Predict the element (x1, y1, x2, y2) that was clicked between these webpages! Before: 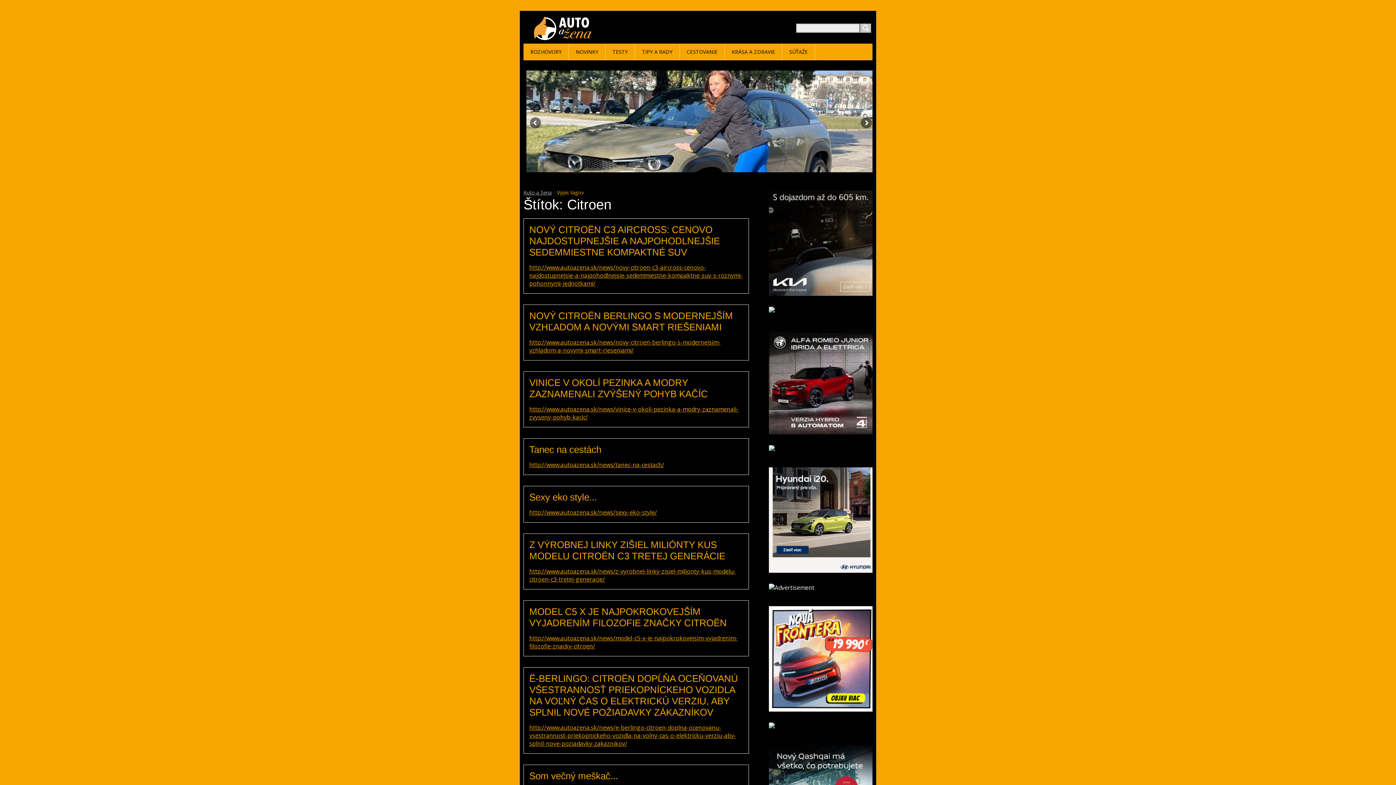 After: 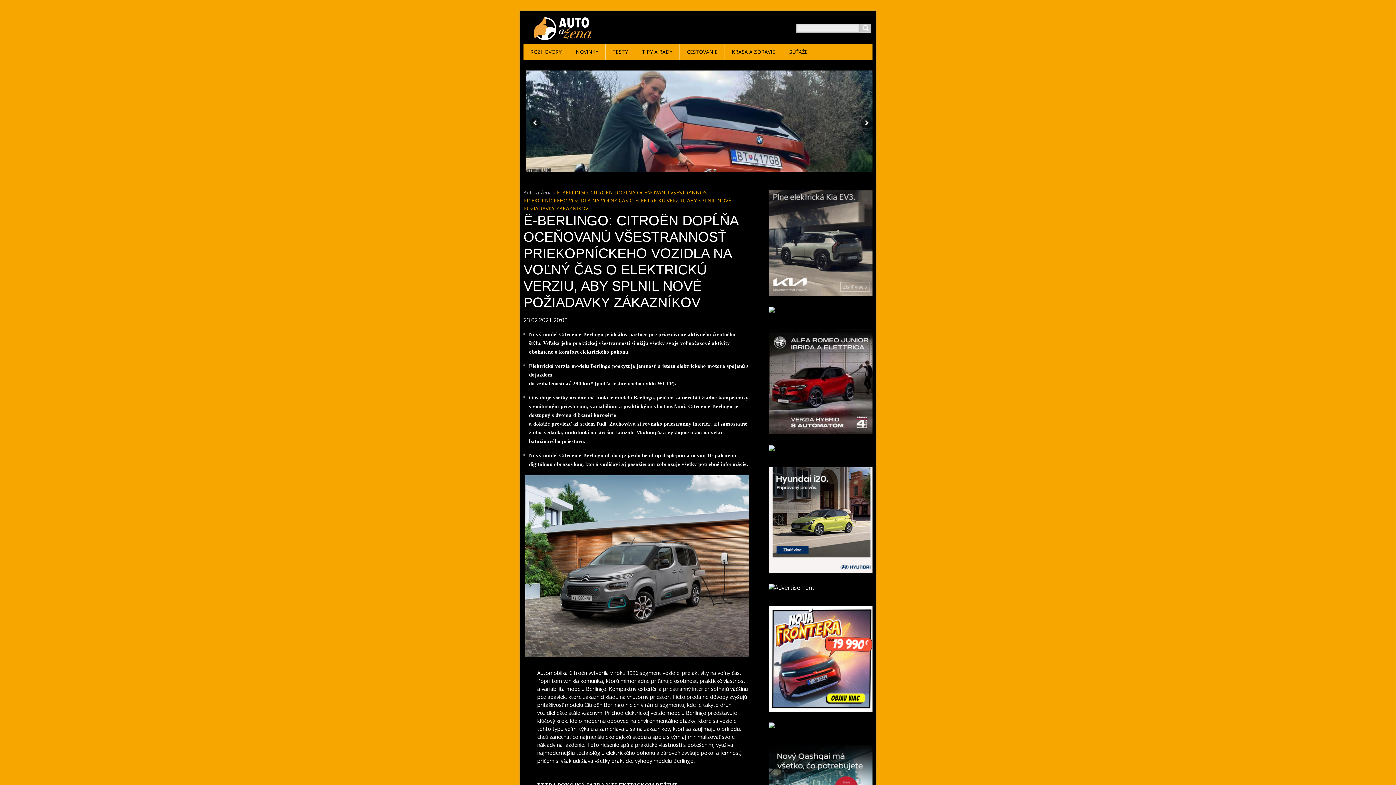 Action: bbox: (529, 673, 738, 718) label: Ë-BERLINGO: CITROËN DOPĹŇA OCEŇOVANÚ VŠESTRANNOSŤ PRIEKOPNÍCKEHO VOZIDLA NA VOĽNÝ ČAS O ELEKTRICKÚ VERZIU, ABY SPLNIL NOVÉ POŽIADAVKY ZÁKAZNÍKOV